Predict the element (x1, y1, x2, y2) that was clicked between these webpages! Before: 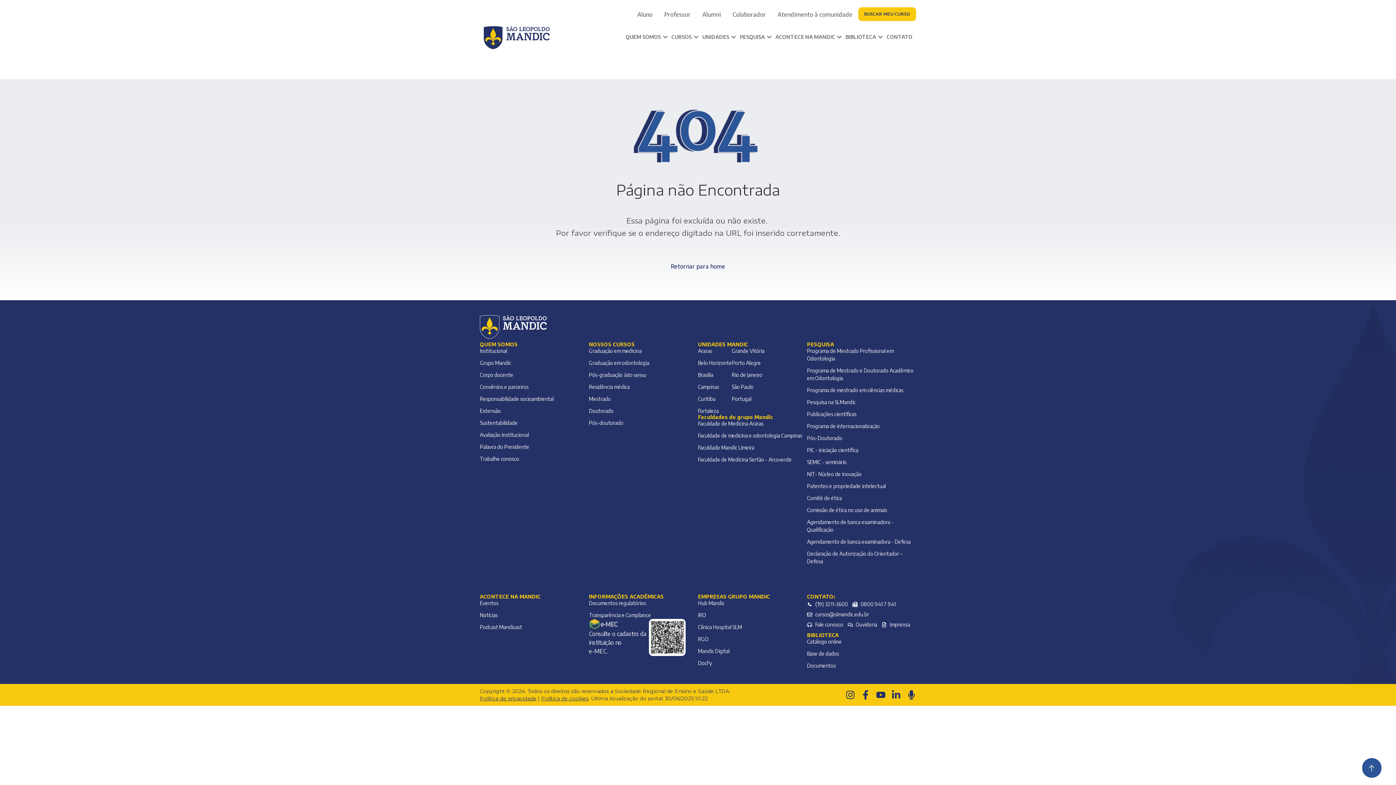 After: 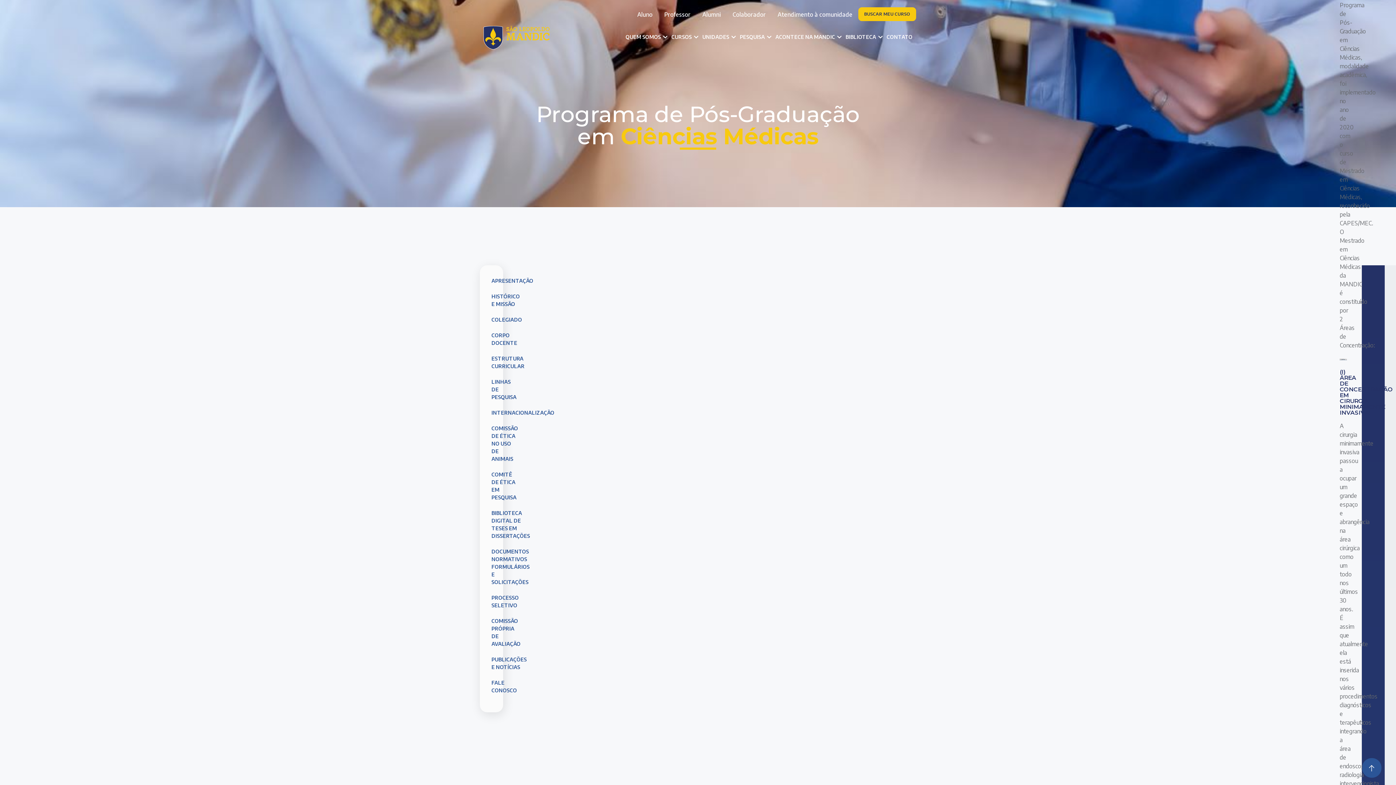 Action: bbox: (807, 386, 916, 394) label: Programa de mestrado em ciências médicas